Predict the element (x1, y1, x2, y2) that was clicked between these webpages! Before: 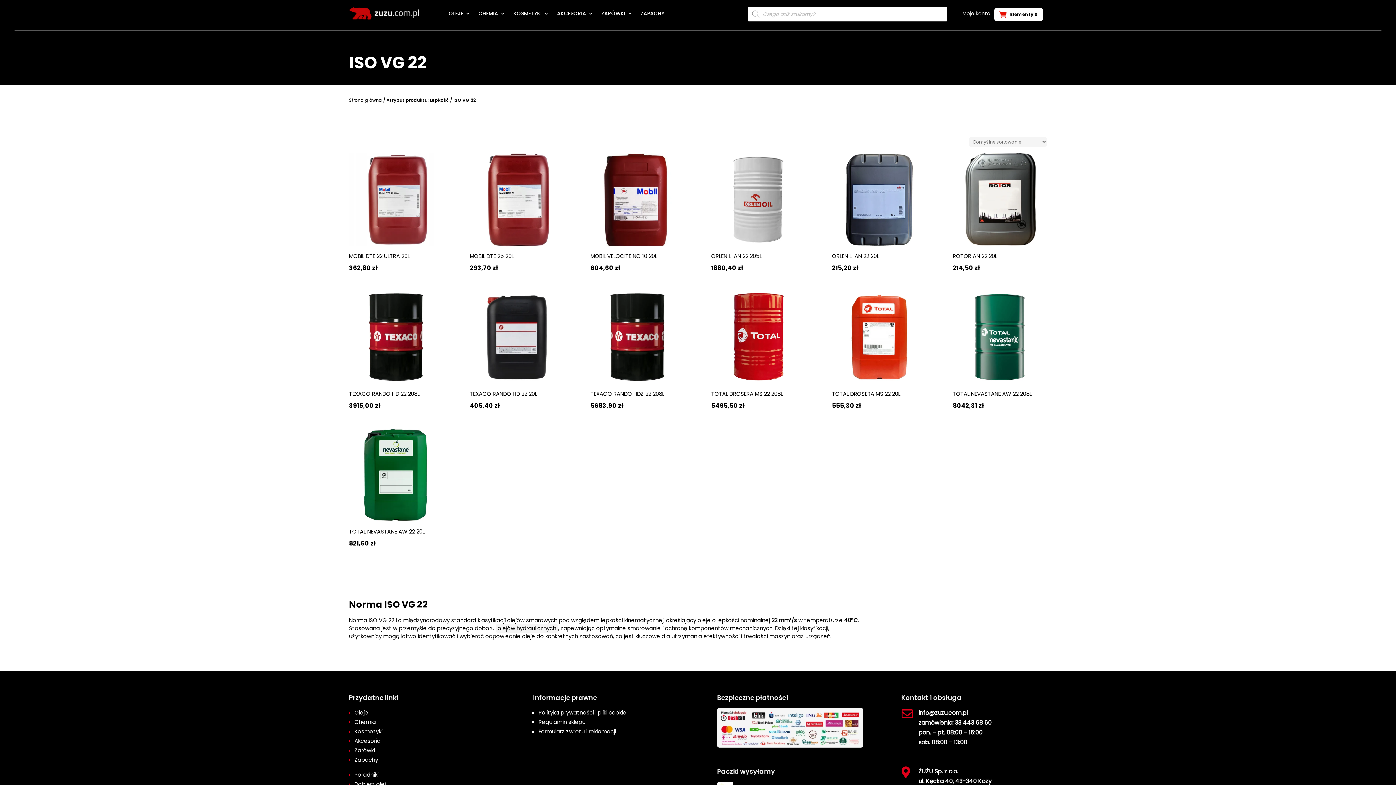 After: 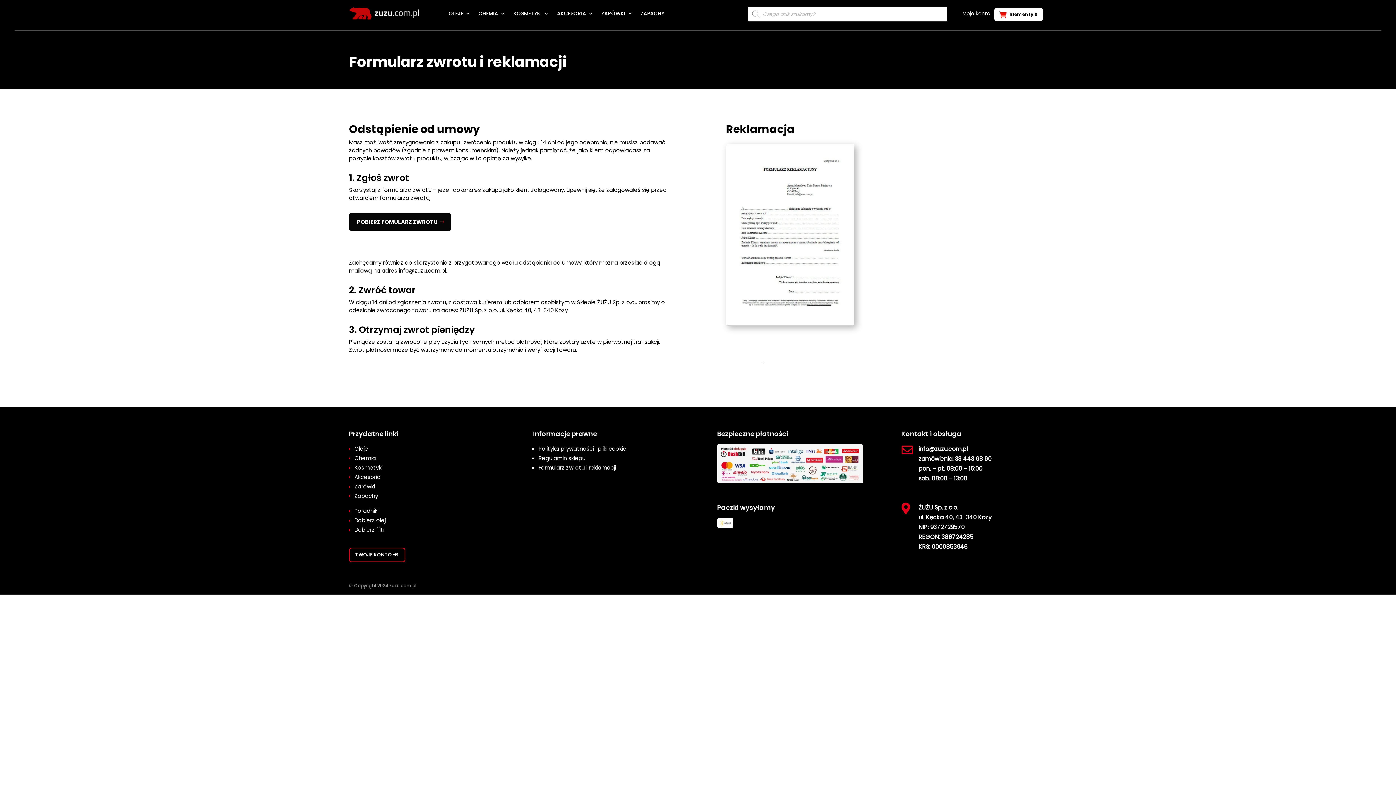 Action: label: Formularz zwrotu i reklamacji bbox: (538, 728, 616, 735)